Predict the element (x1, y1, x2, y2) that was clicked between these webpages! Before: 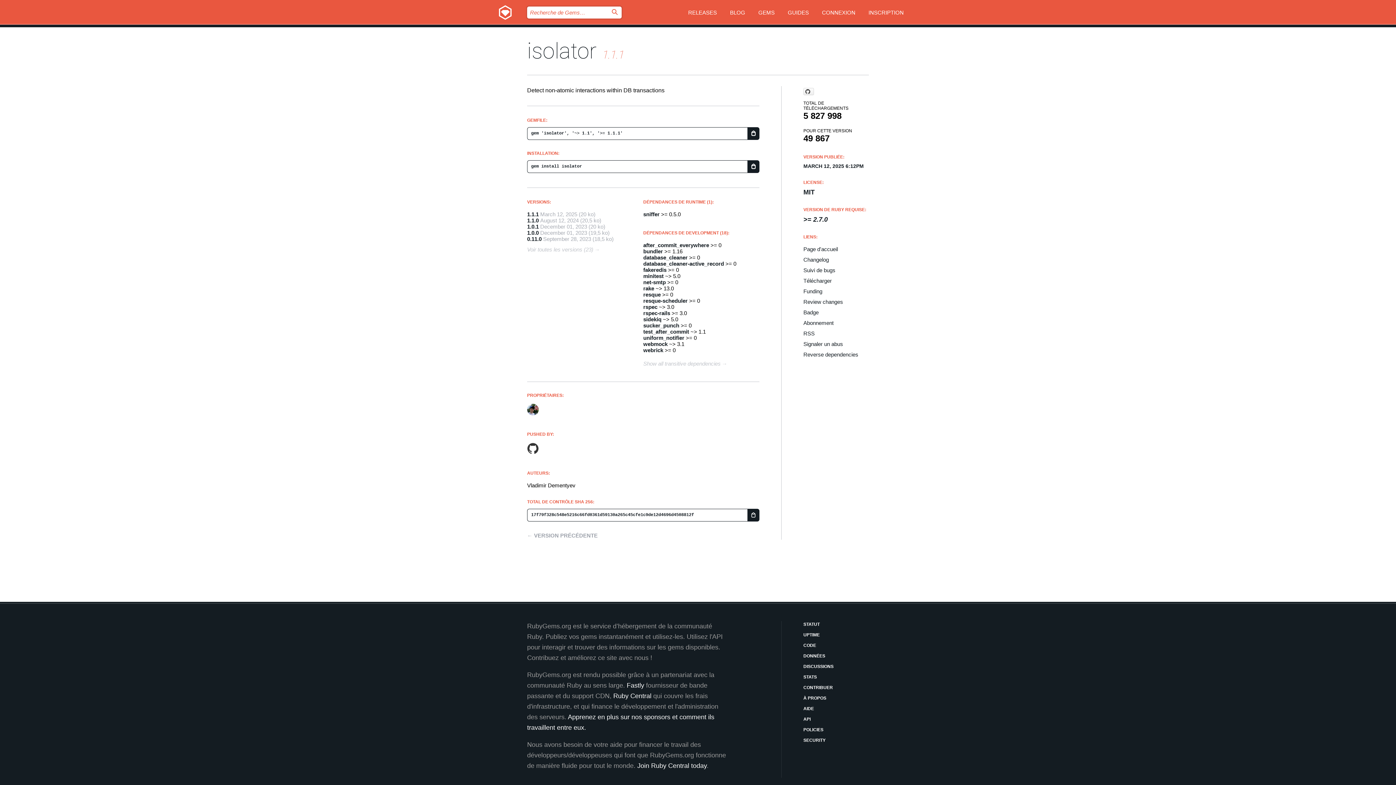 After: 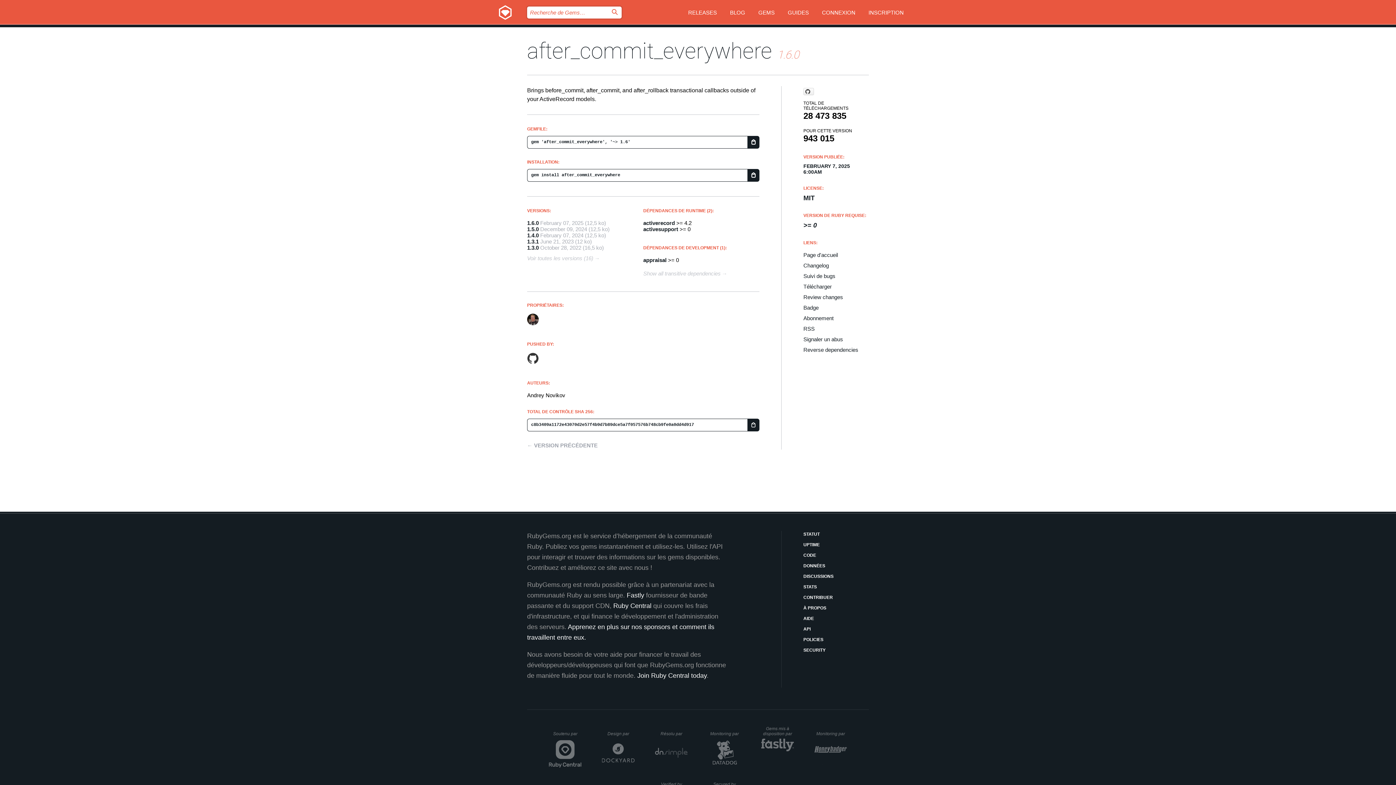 Action: label: after_commit_everywhere bbox: (643, 242, 709, 248)